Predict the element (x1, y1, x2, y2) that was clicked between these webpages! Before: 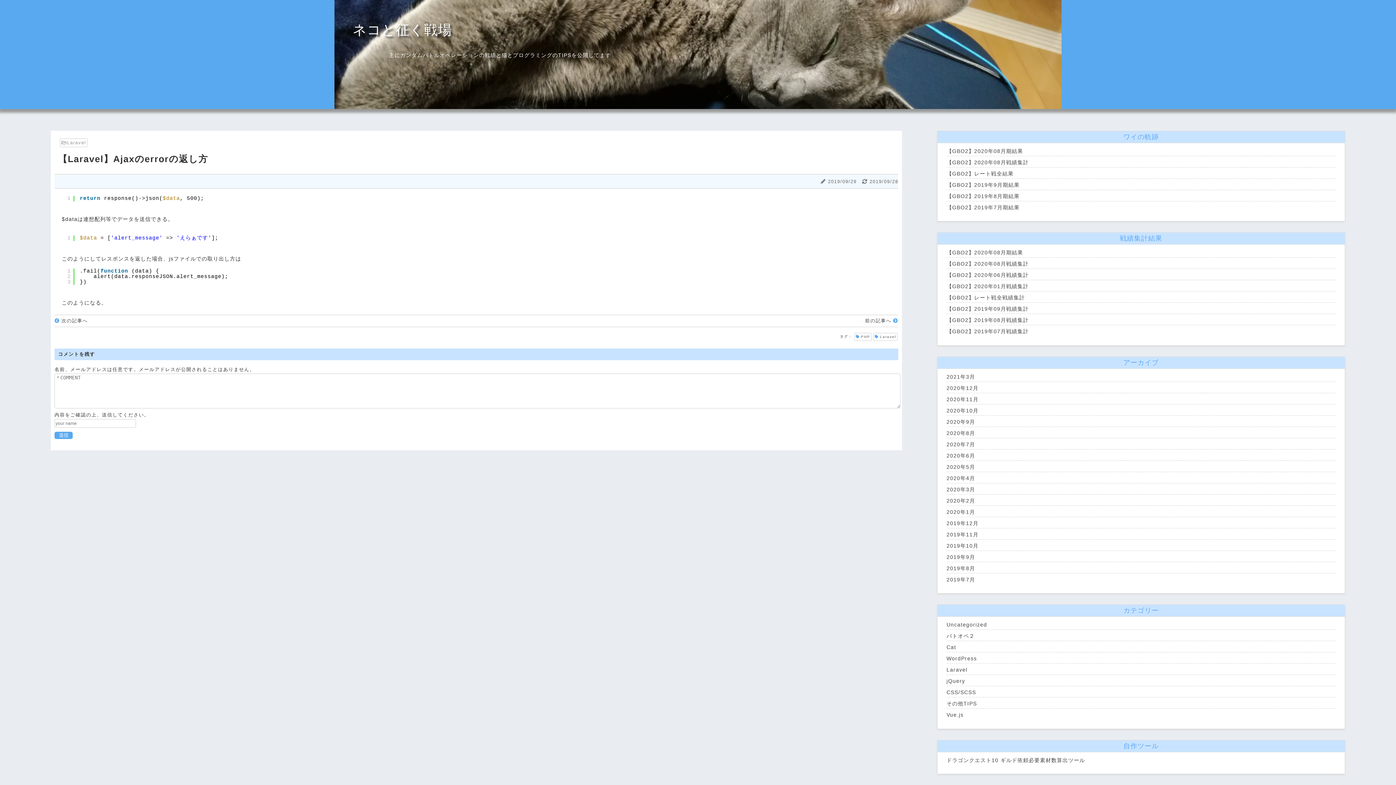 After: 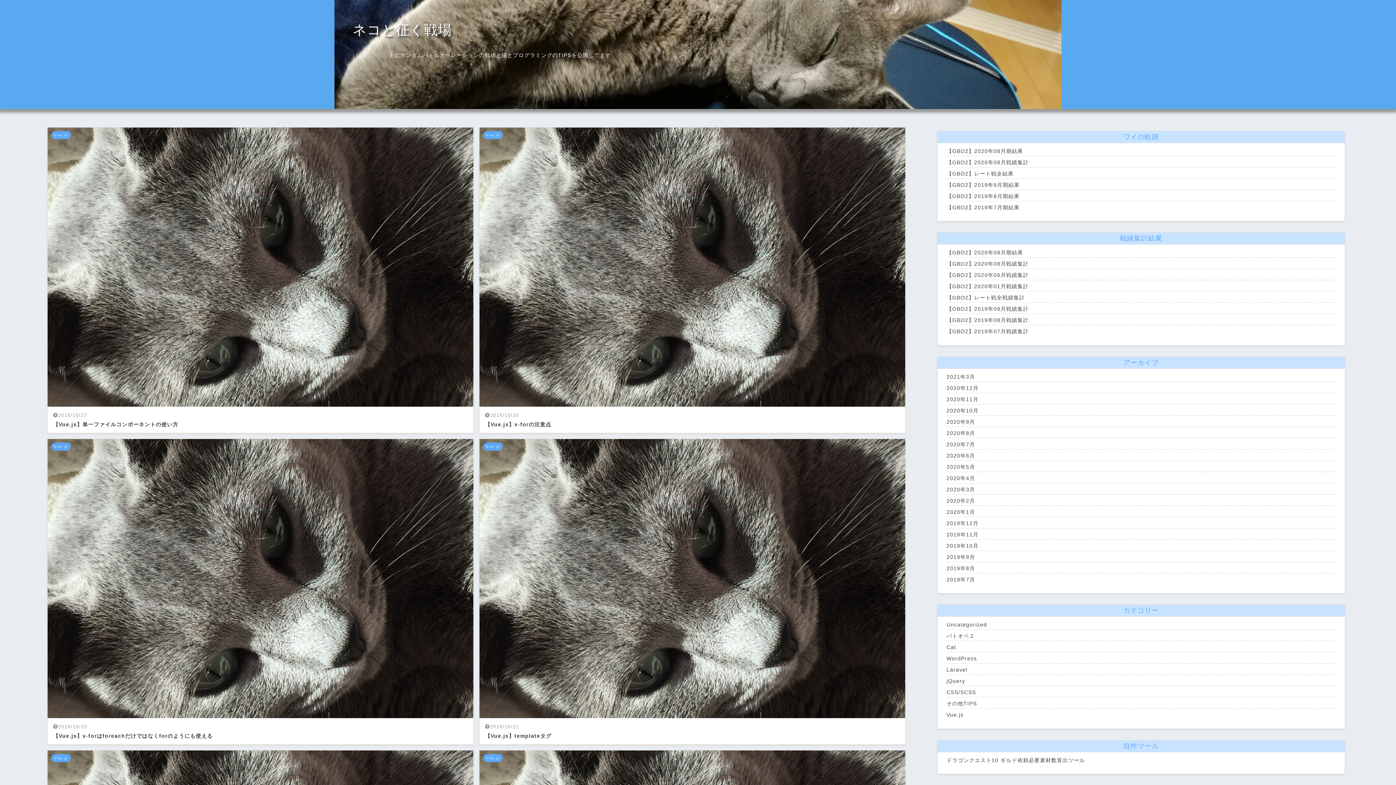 Action: label: Vue.js bbox: (946, 712, 963, 718)